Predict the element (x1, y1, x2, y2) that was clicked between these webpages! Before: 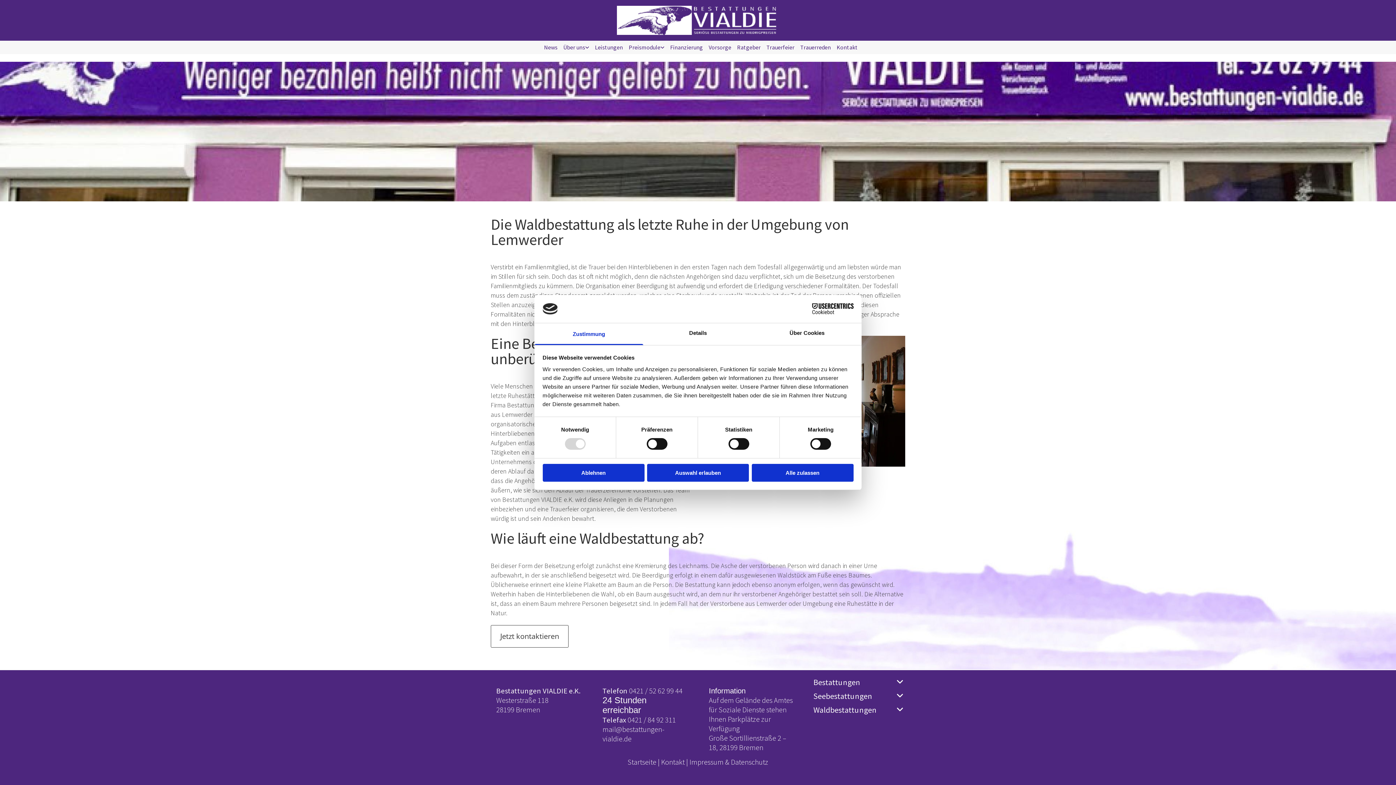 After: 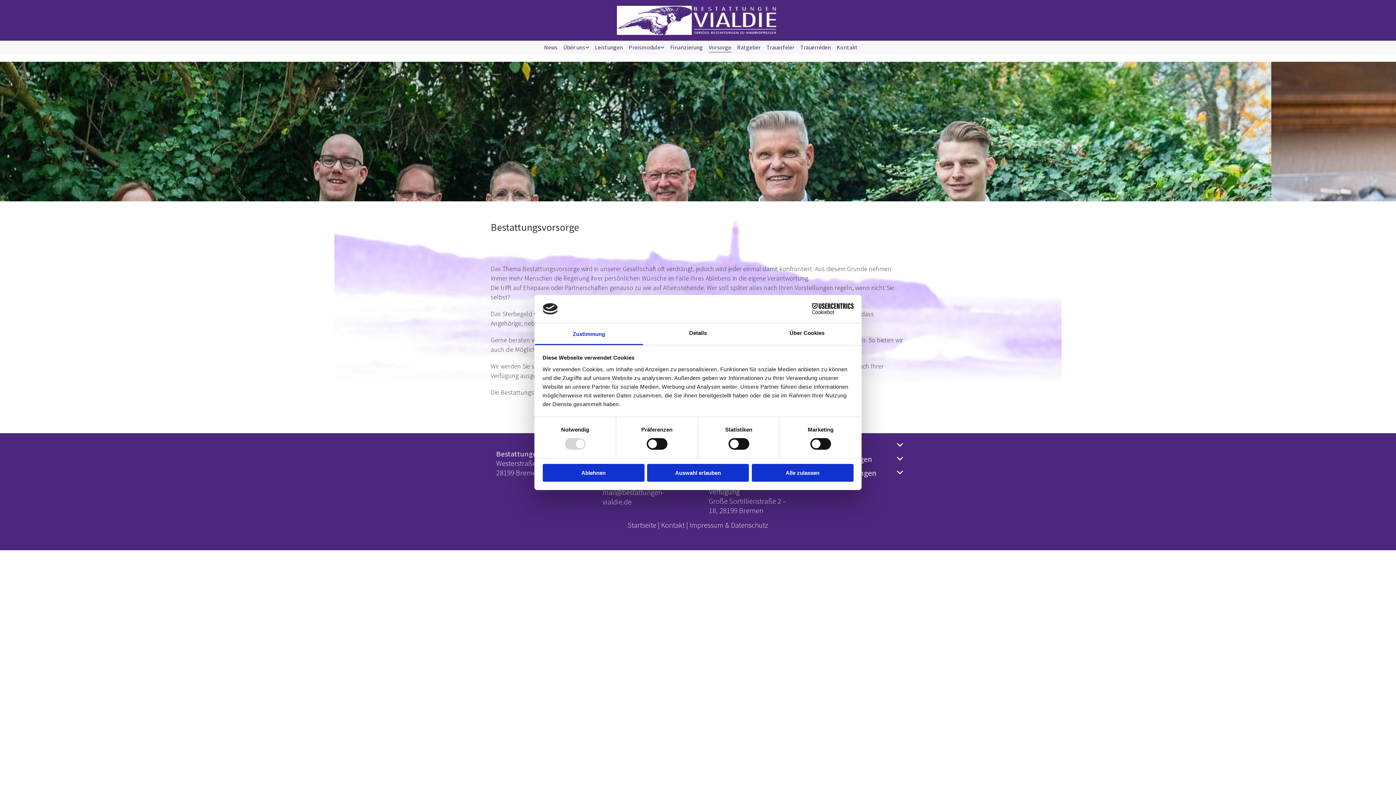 Action: label: Vorsorge bbox: (708, 42, 731, 52)